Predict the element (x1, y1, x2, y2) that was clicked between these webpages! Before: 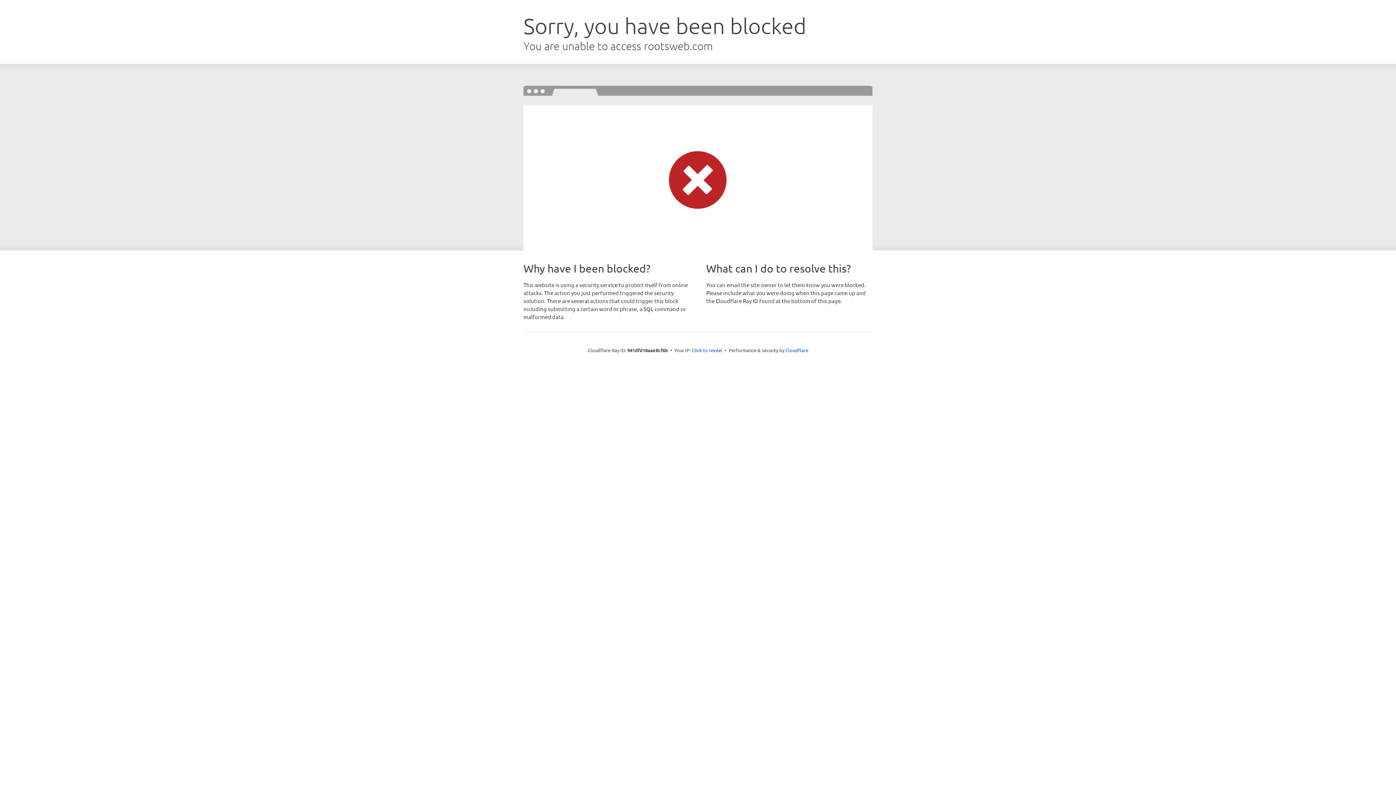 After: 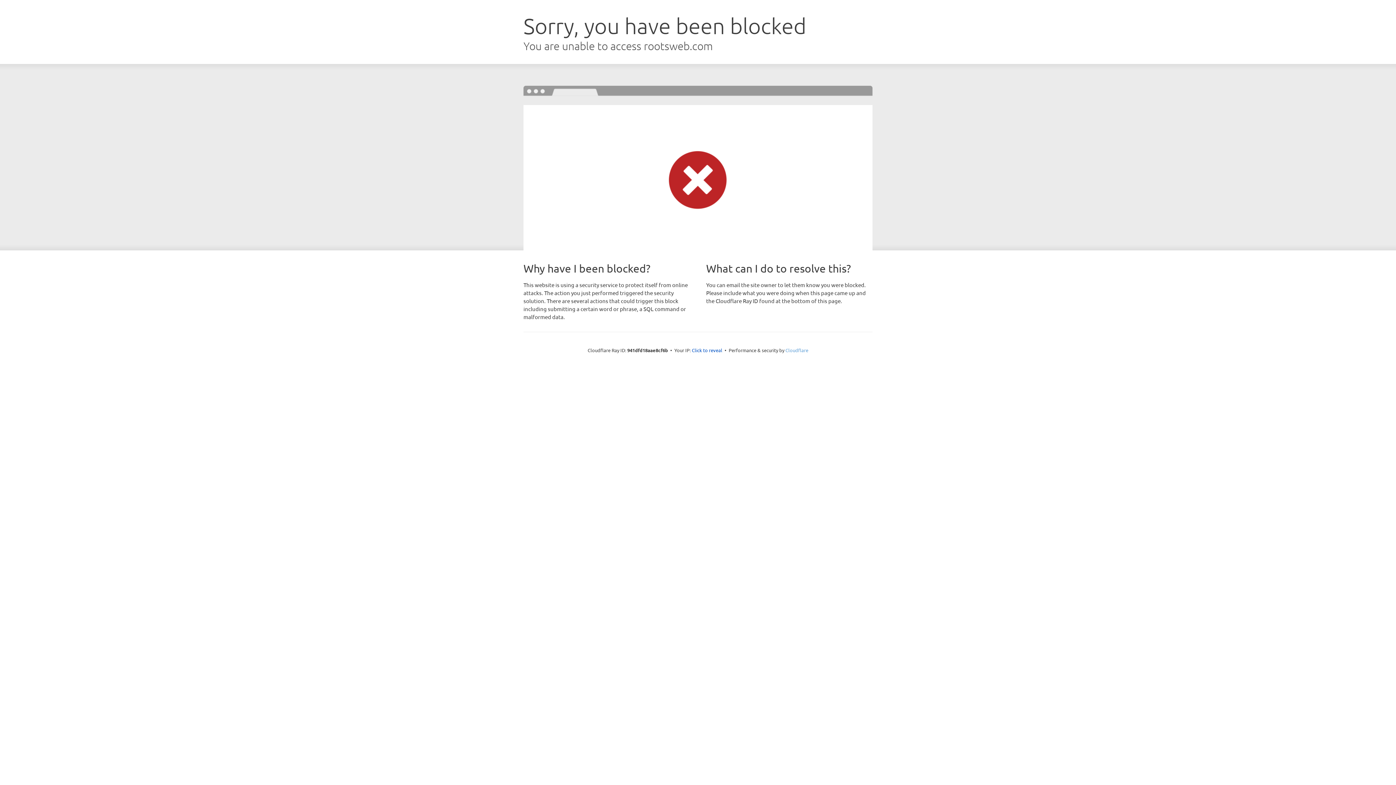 Action: label: Cloudflare bbox: (785, 347, 808, 353)